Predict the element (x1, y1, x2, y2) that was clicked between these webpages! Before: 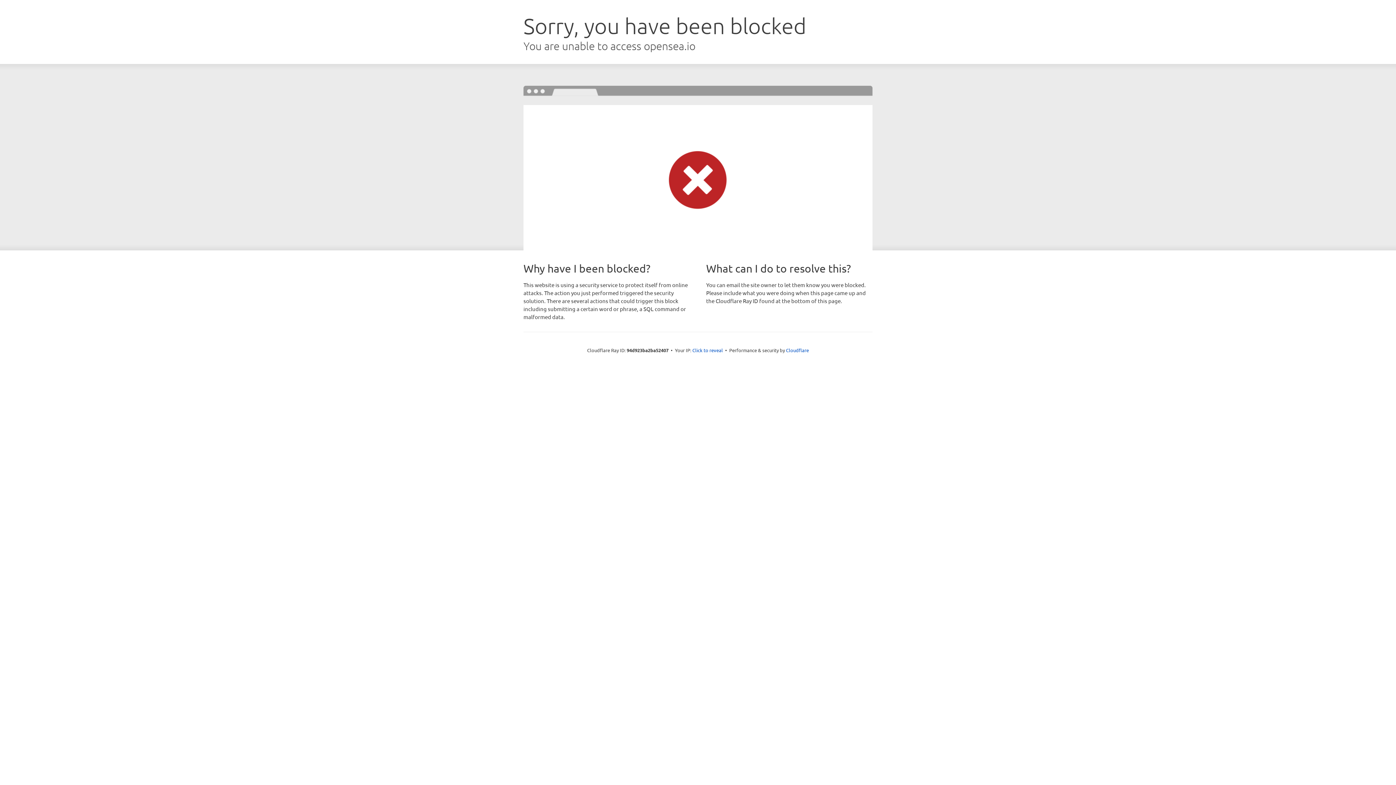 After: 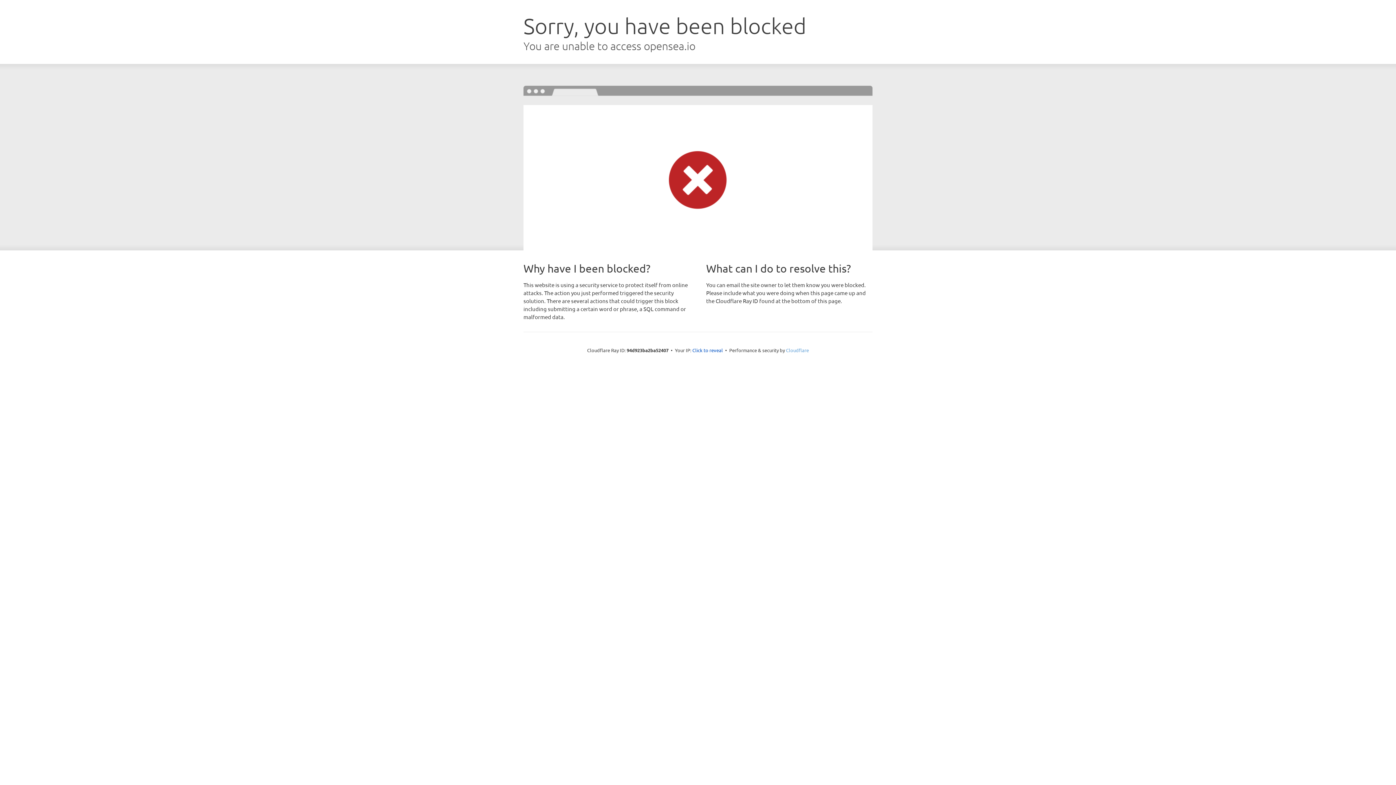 Action: bbox: (786, 347, 809, 353) label: Cloudflare